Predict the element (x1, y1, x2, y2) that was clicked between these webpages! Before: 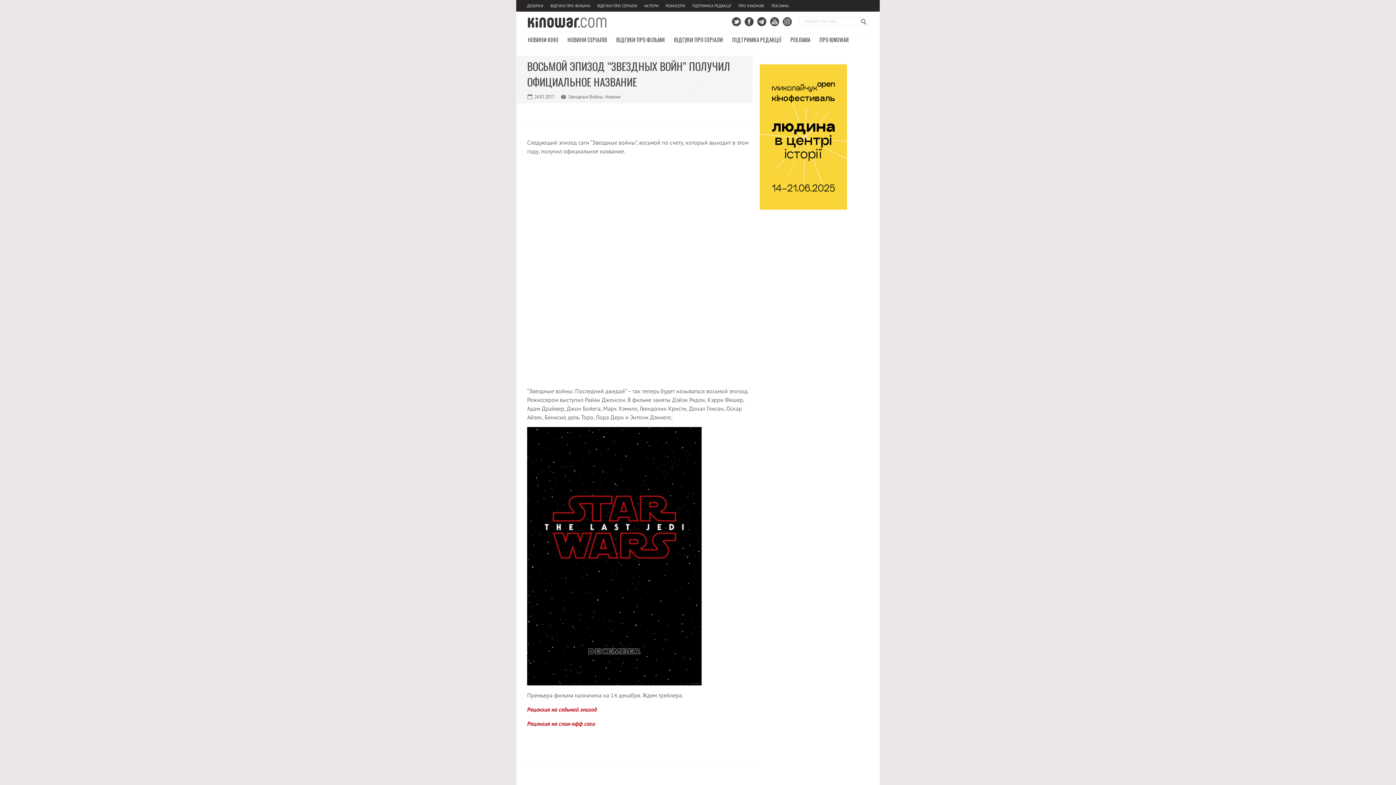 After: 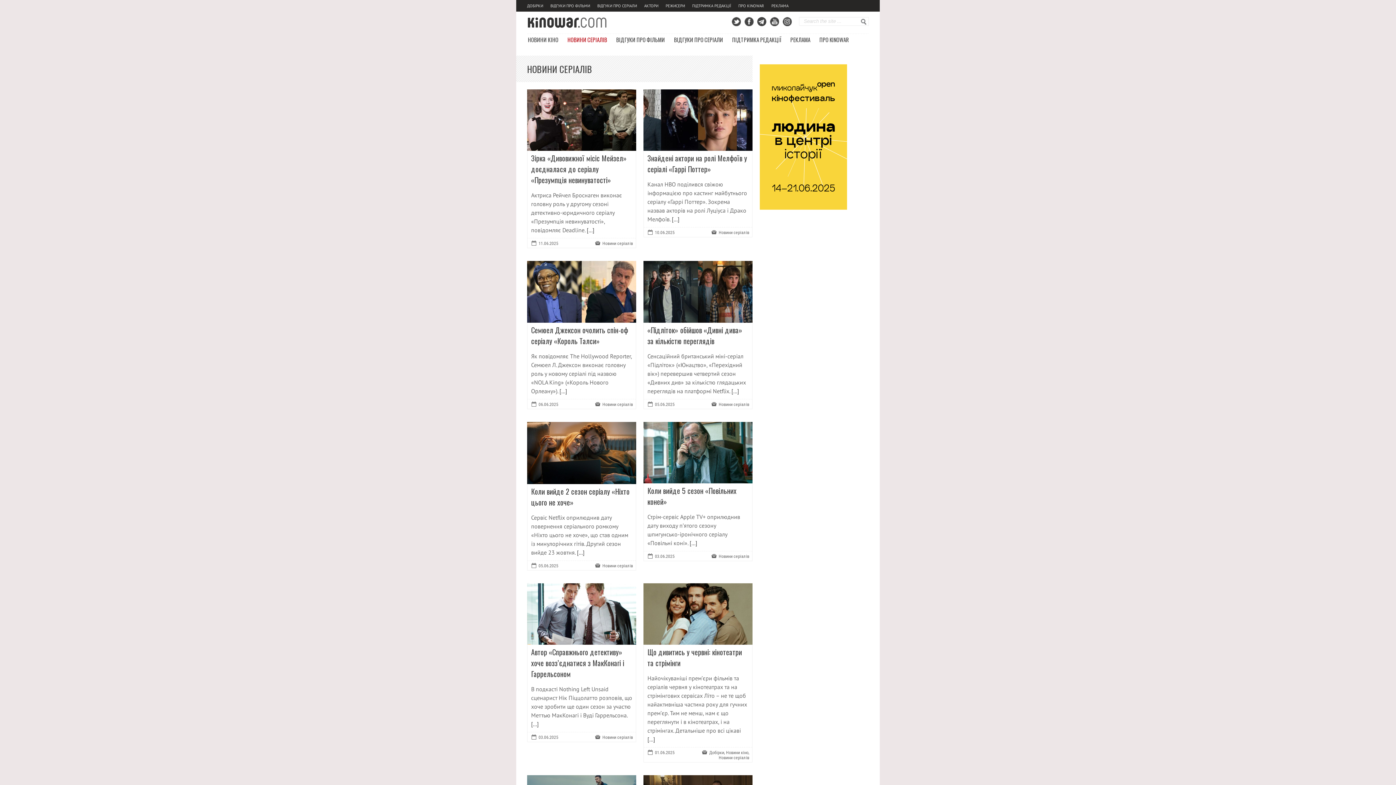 Action: bbox: (566, 33, 615, 46) label: НОВИНИ СЕРІАЛІВ